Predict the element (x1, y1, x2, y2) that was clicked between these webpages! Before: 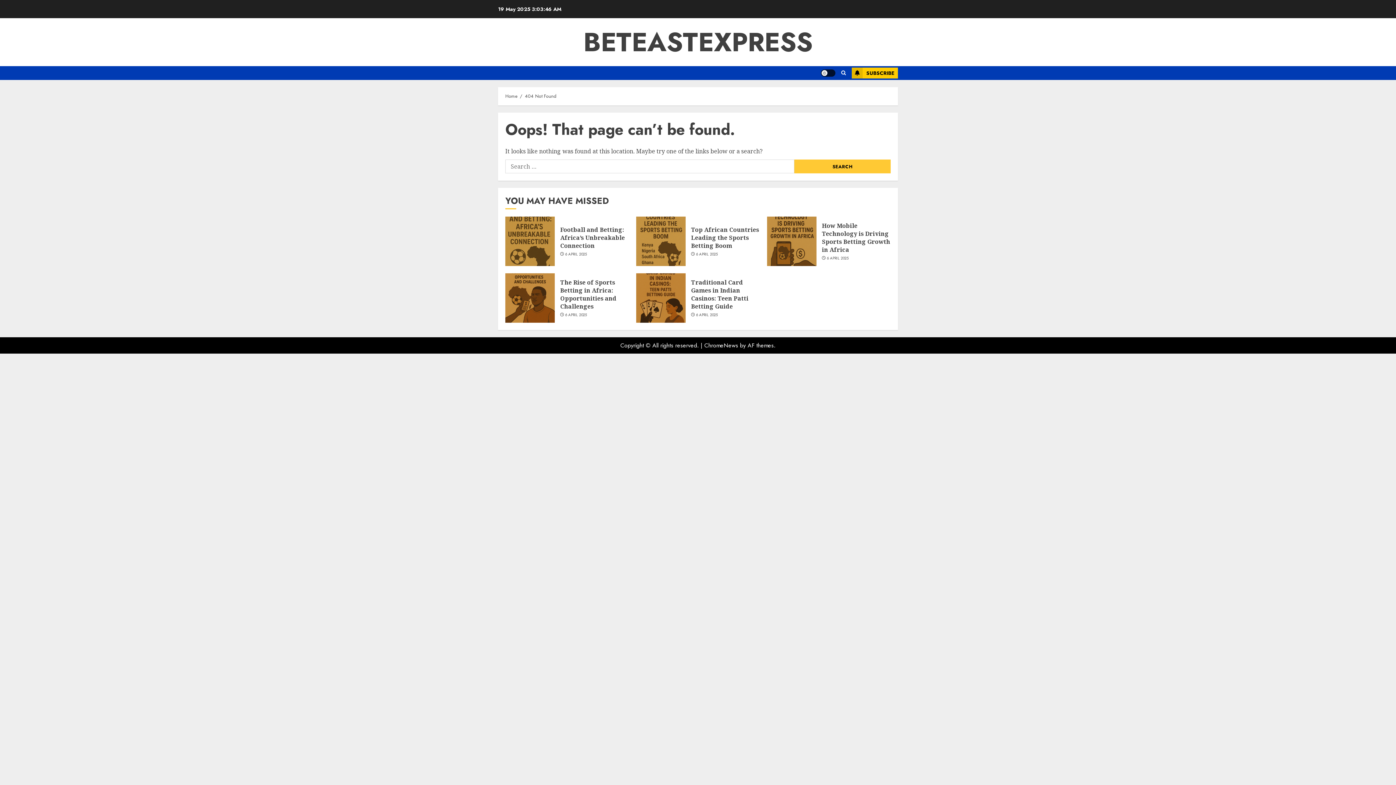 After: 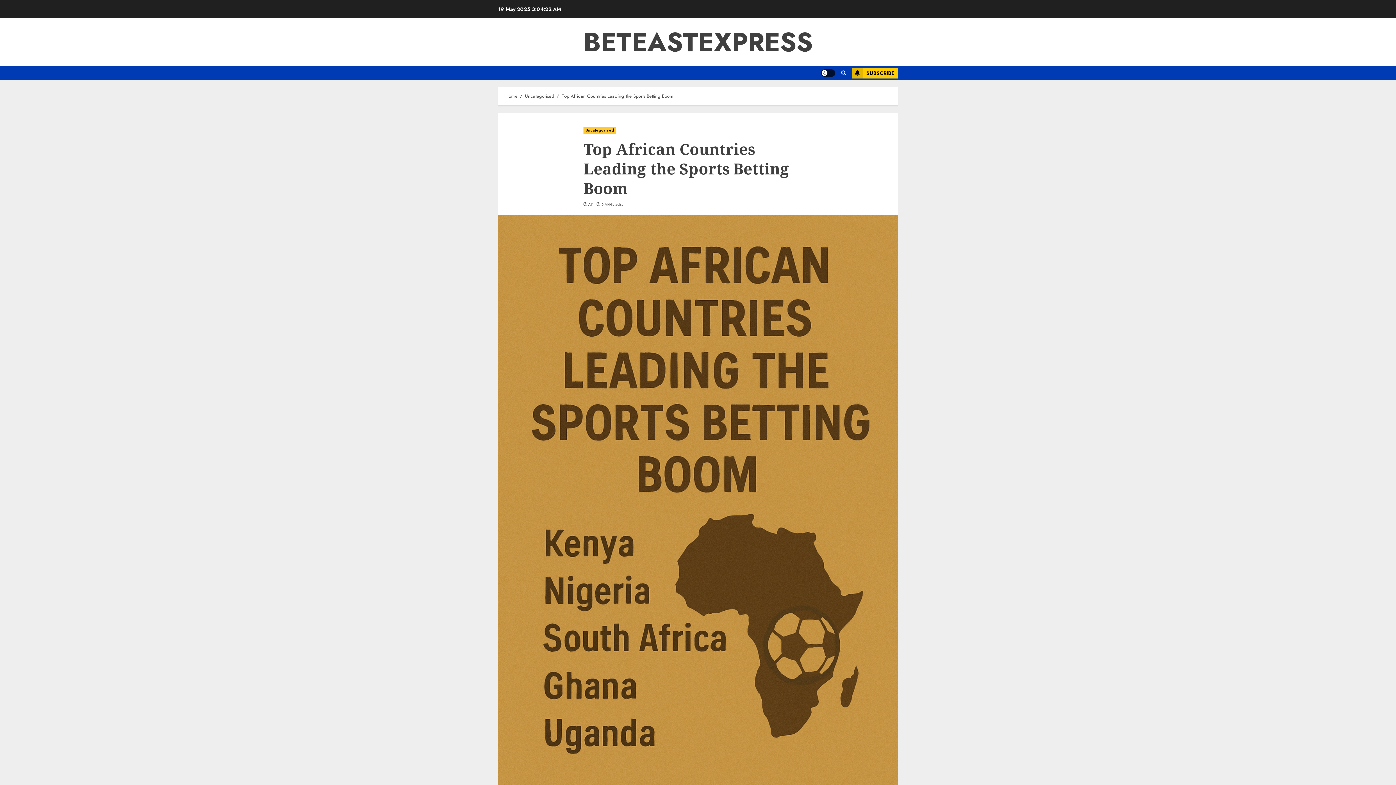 Action: label: Top African Countries Leading the Sports Betting Boom bbox: (691, 225, 759, 250)